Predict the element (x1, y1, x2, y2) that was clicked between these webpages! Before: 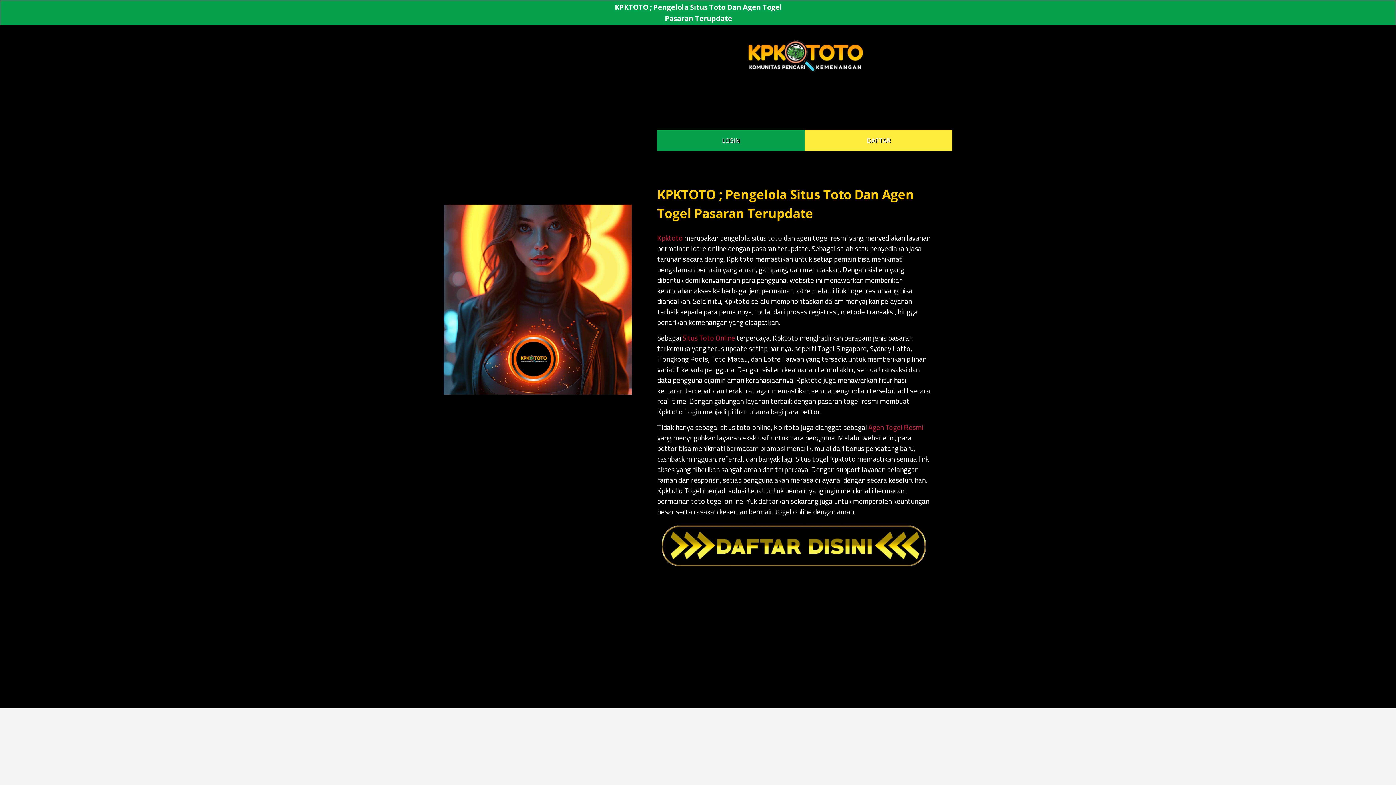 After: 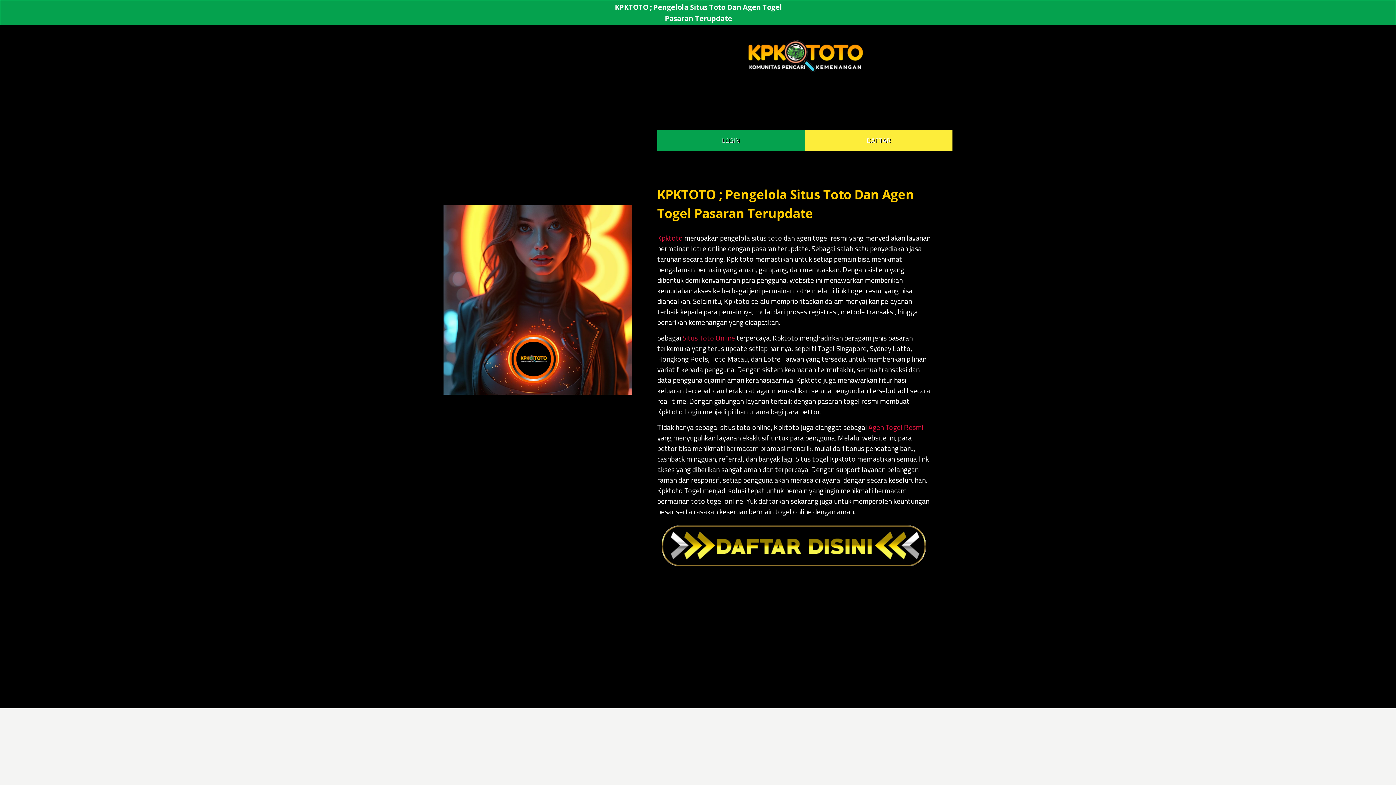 Action: label: Kpktoto bbox: (657, 232, 683, 243)